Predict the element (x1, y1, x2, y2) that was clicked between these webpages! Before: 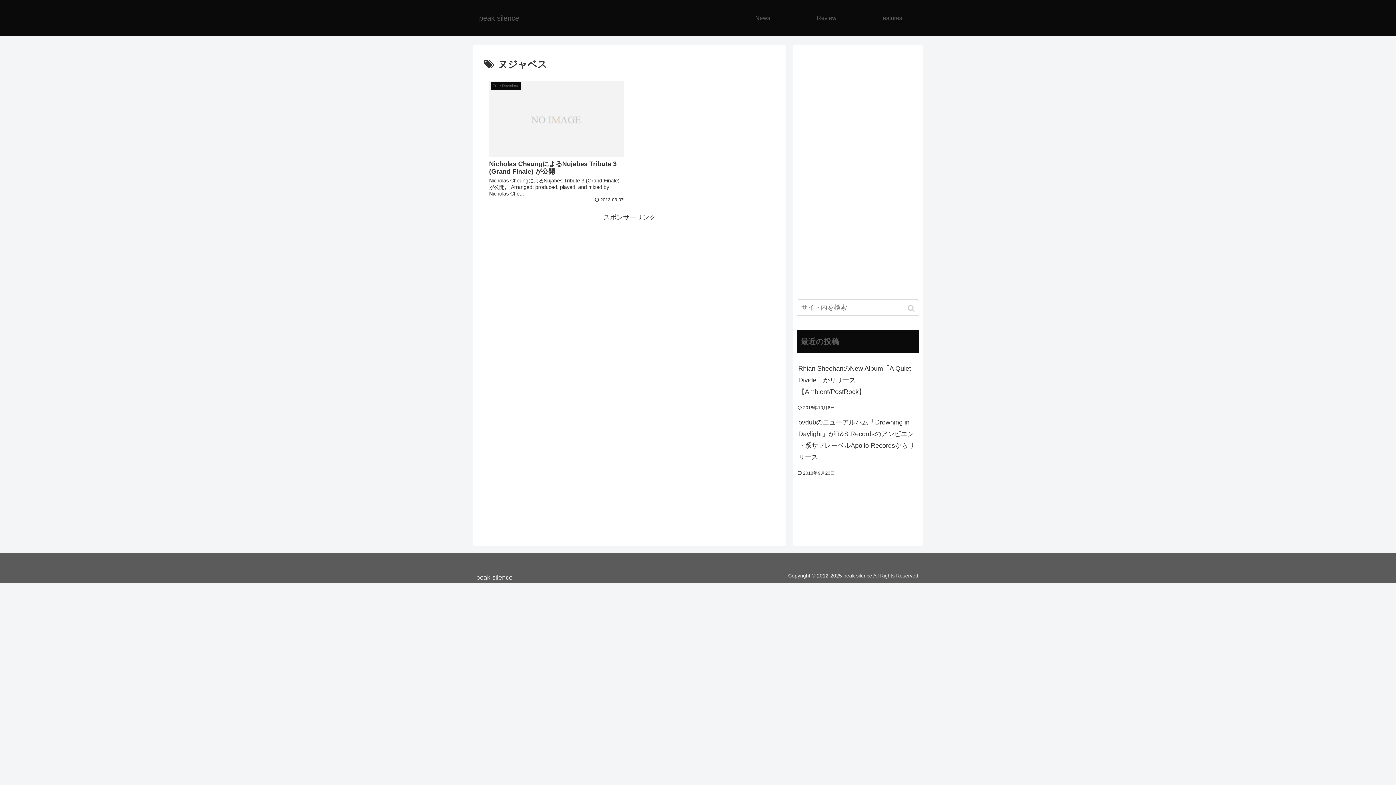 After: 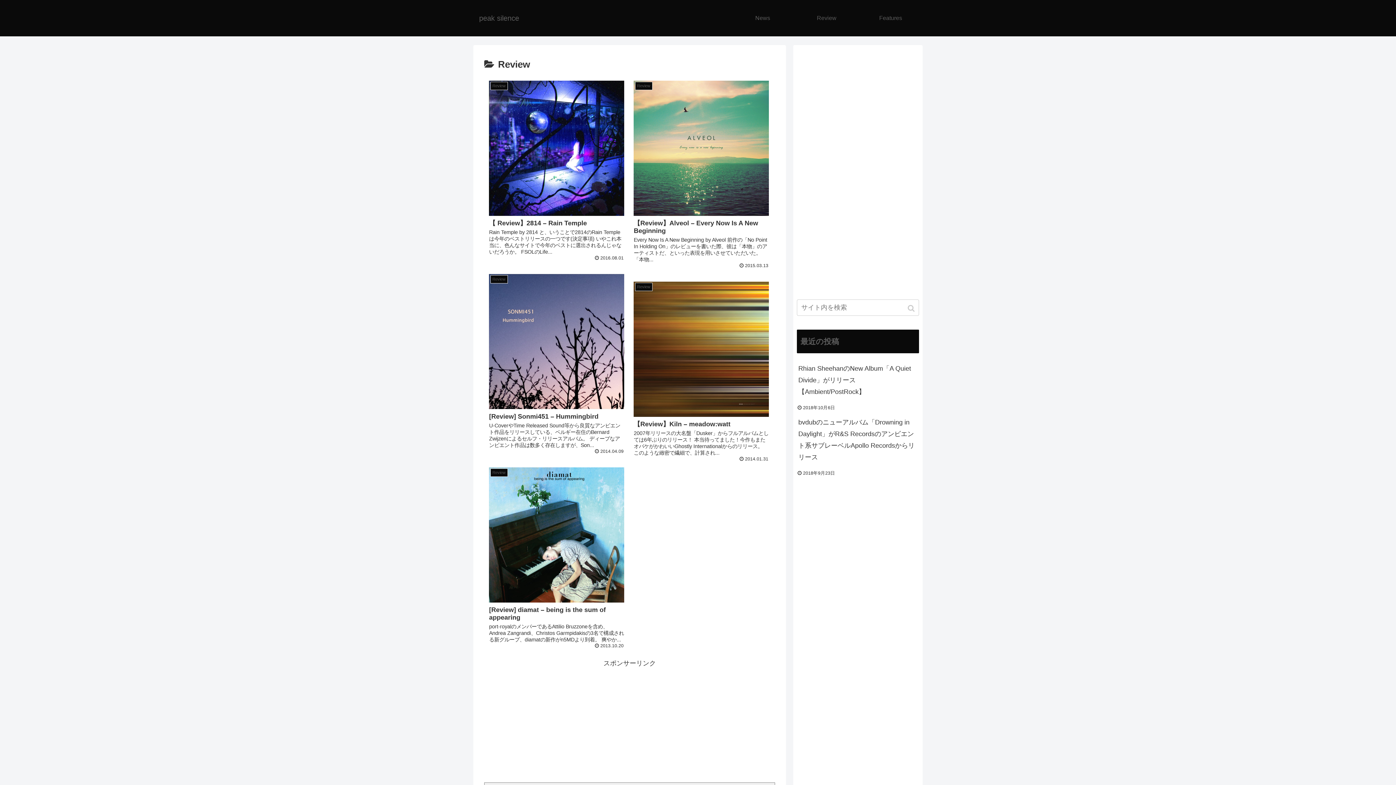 Action: bbox: (794, 10, 858, 25) label: Review